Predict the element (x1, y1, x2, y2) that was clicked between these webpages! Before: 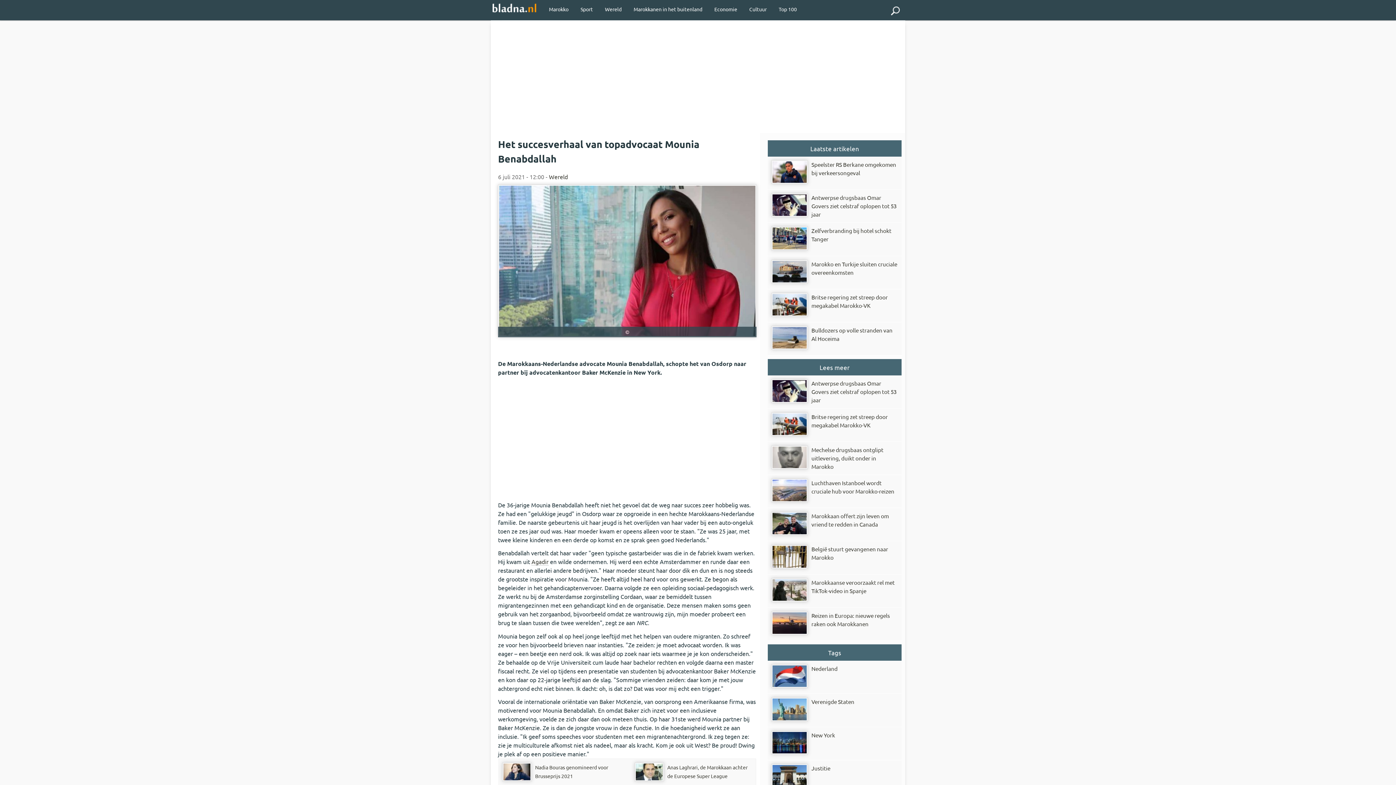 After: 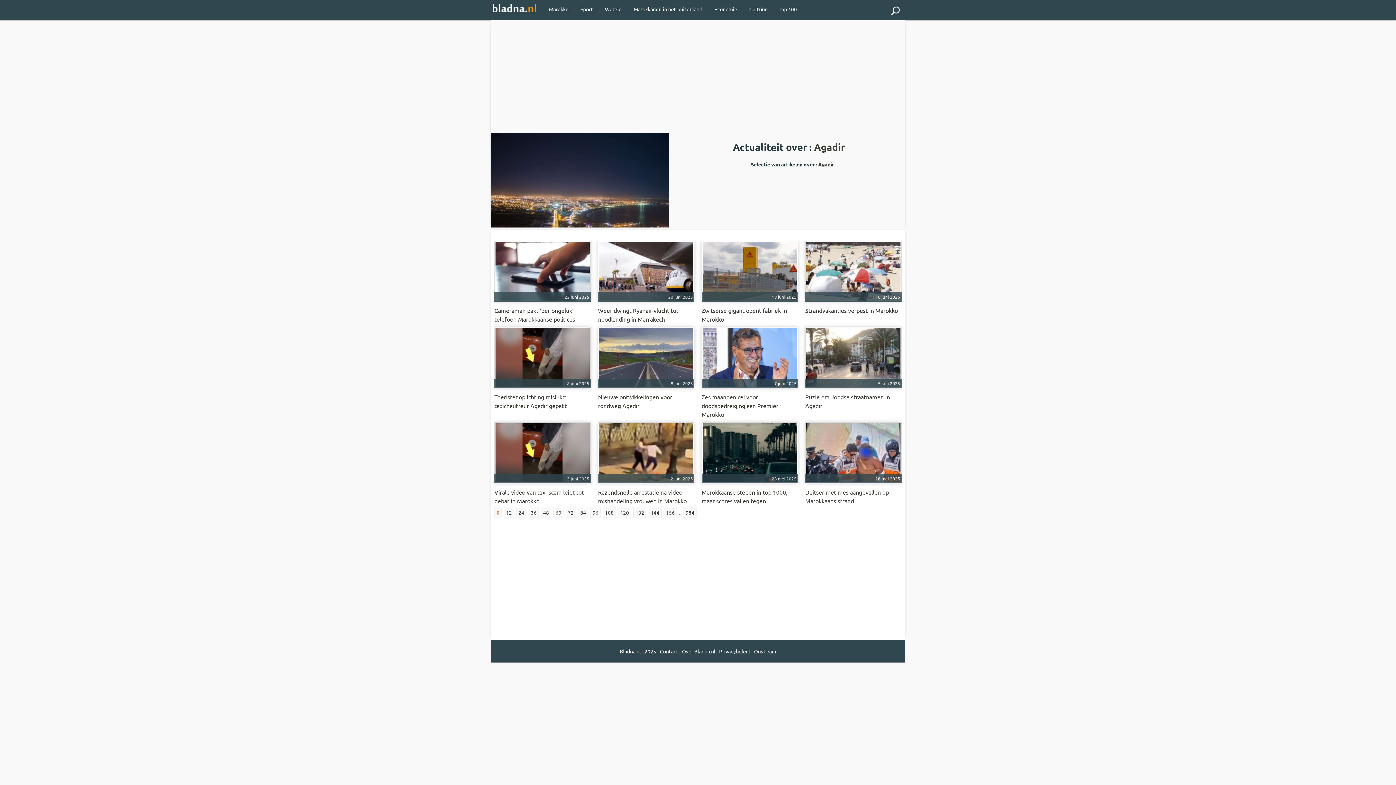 Action: bbox: (531, 558, 548, 565) label: Agadir